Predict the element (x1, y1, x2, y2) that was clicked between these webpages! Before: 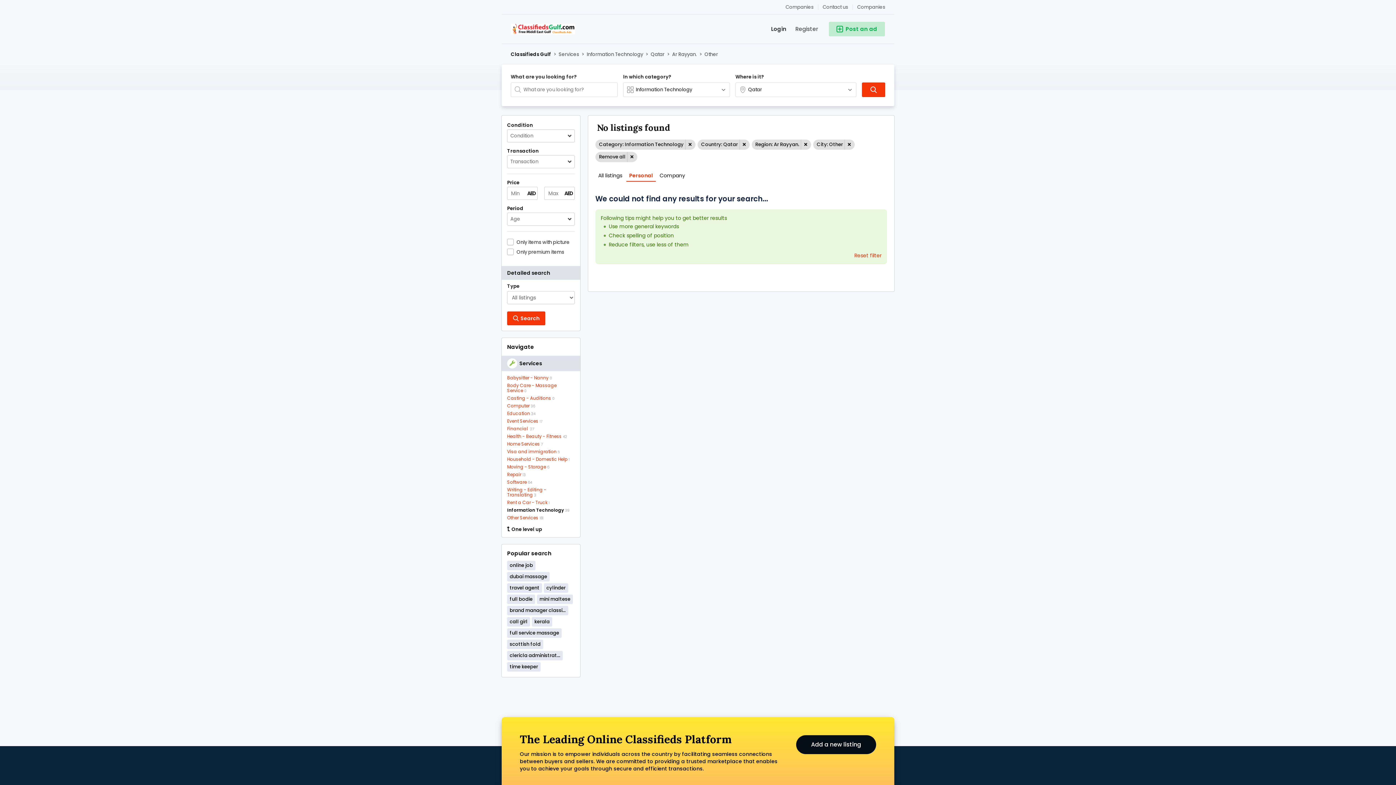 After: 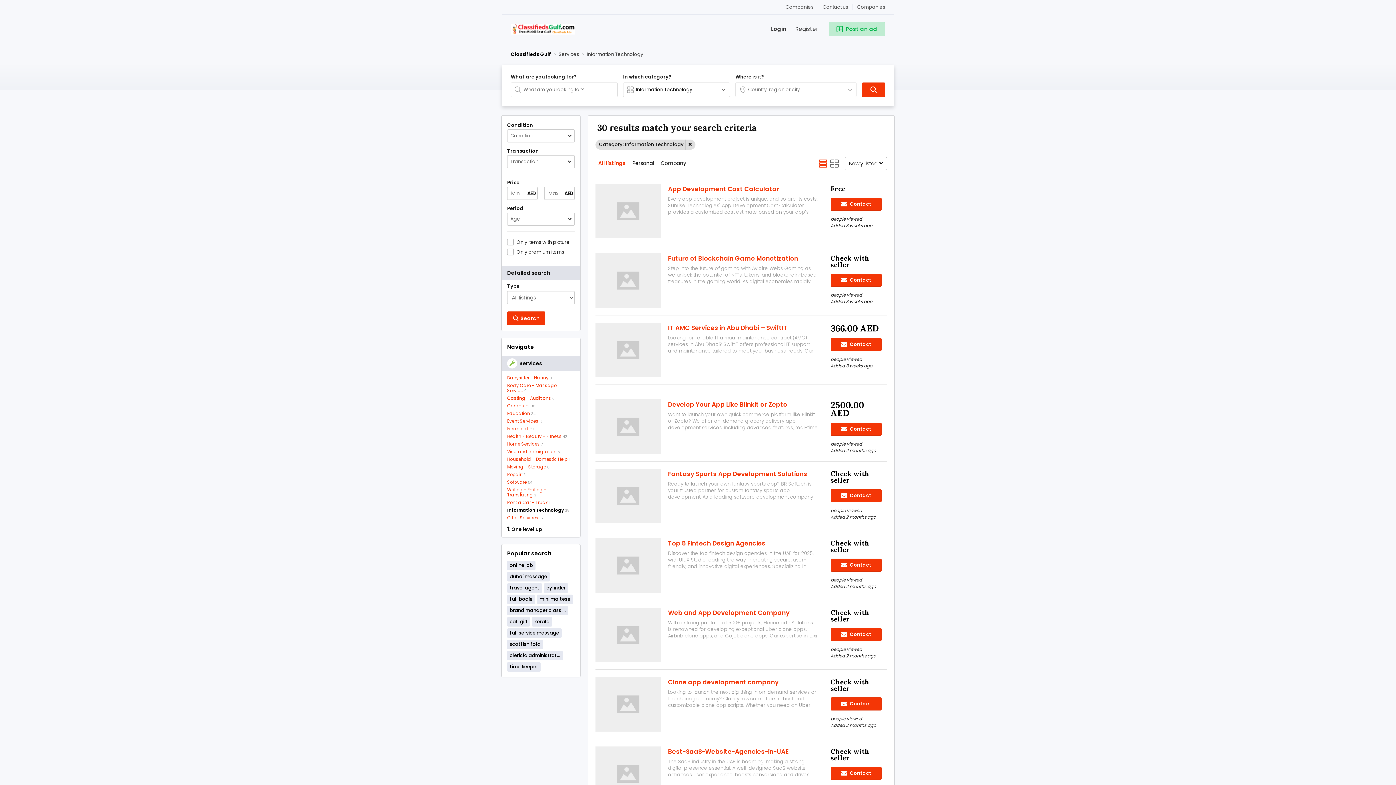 Action: label: Information Technology bbox: (585, 50, 643, 57)